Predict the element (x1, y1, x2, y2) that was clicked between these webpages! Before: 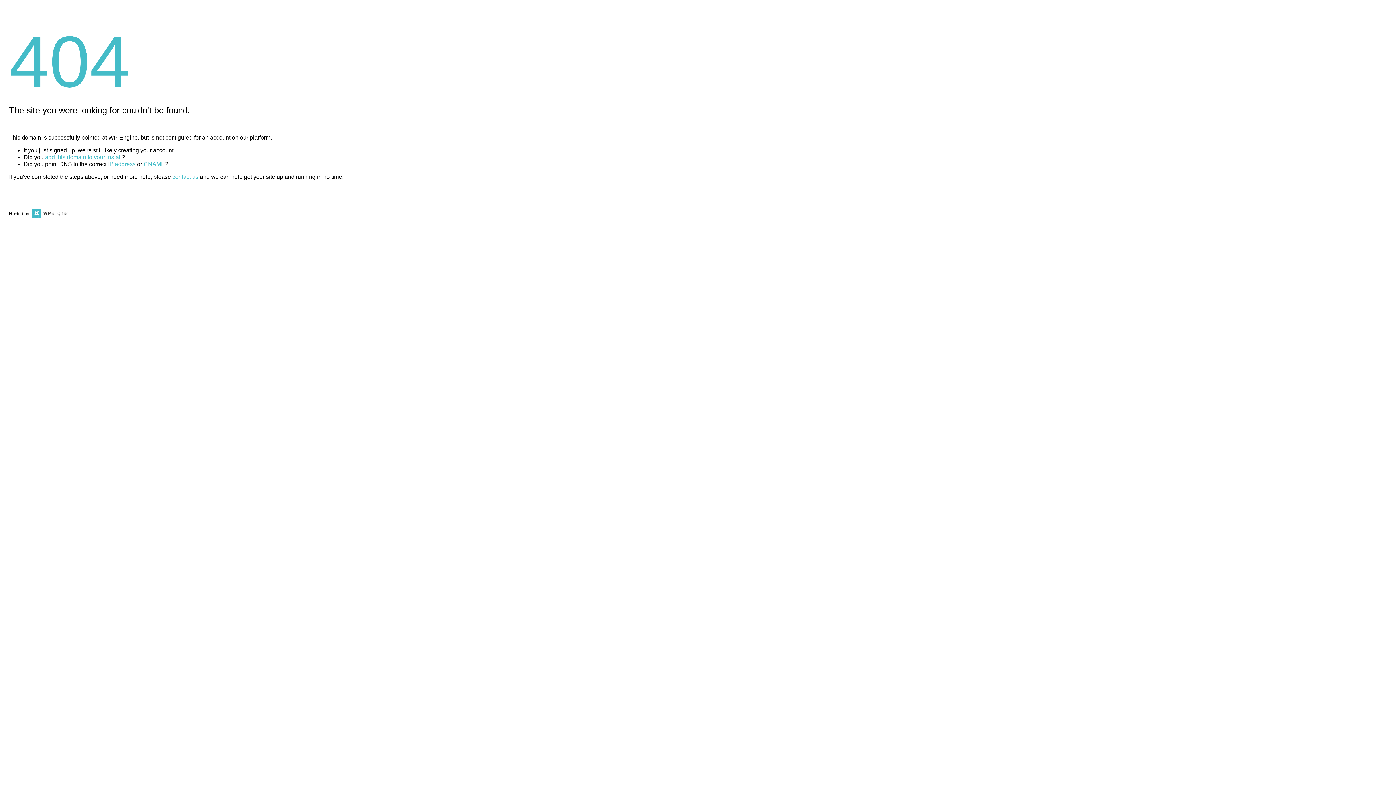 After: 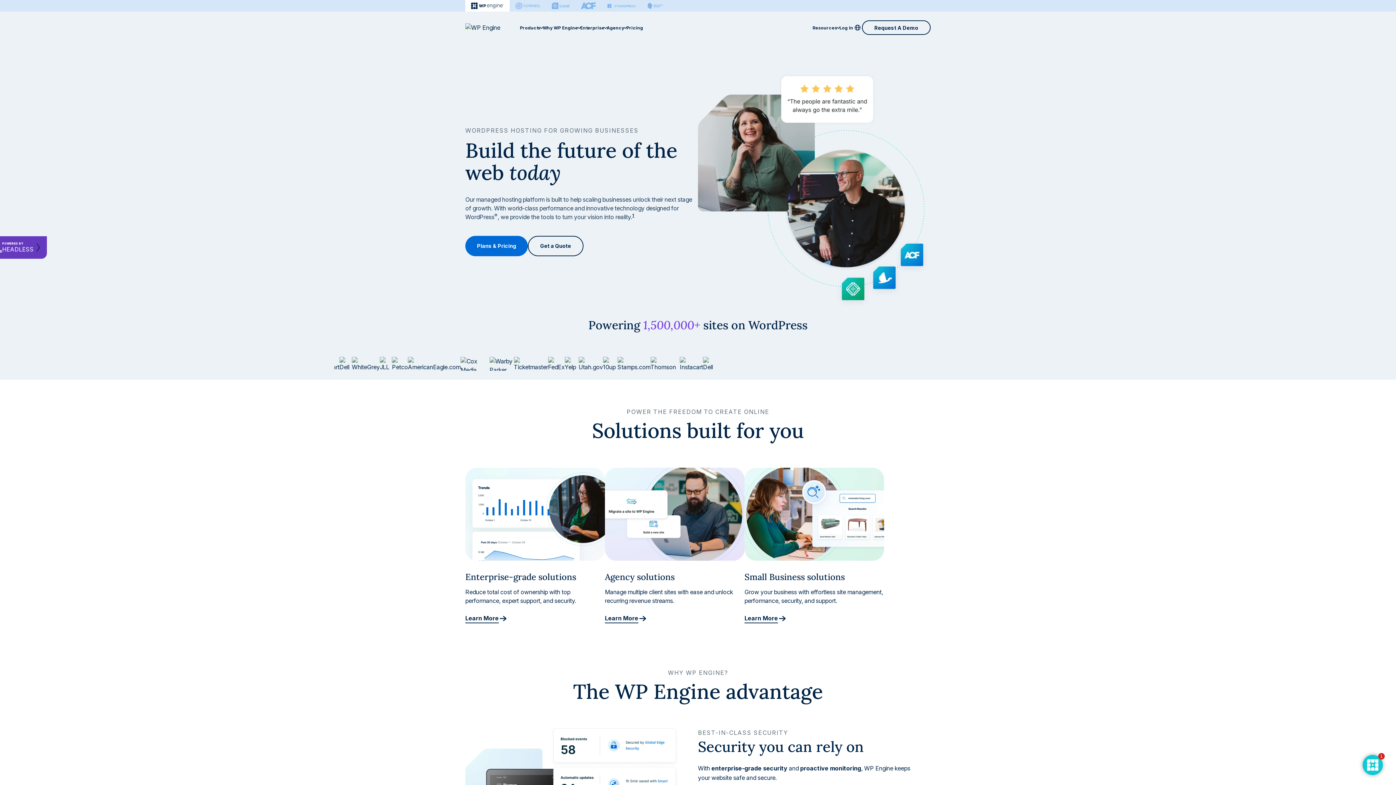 Action: bbox: (30, 211, 67, 216)